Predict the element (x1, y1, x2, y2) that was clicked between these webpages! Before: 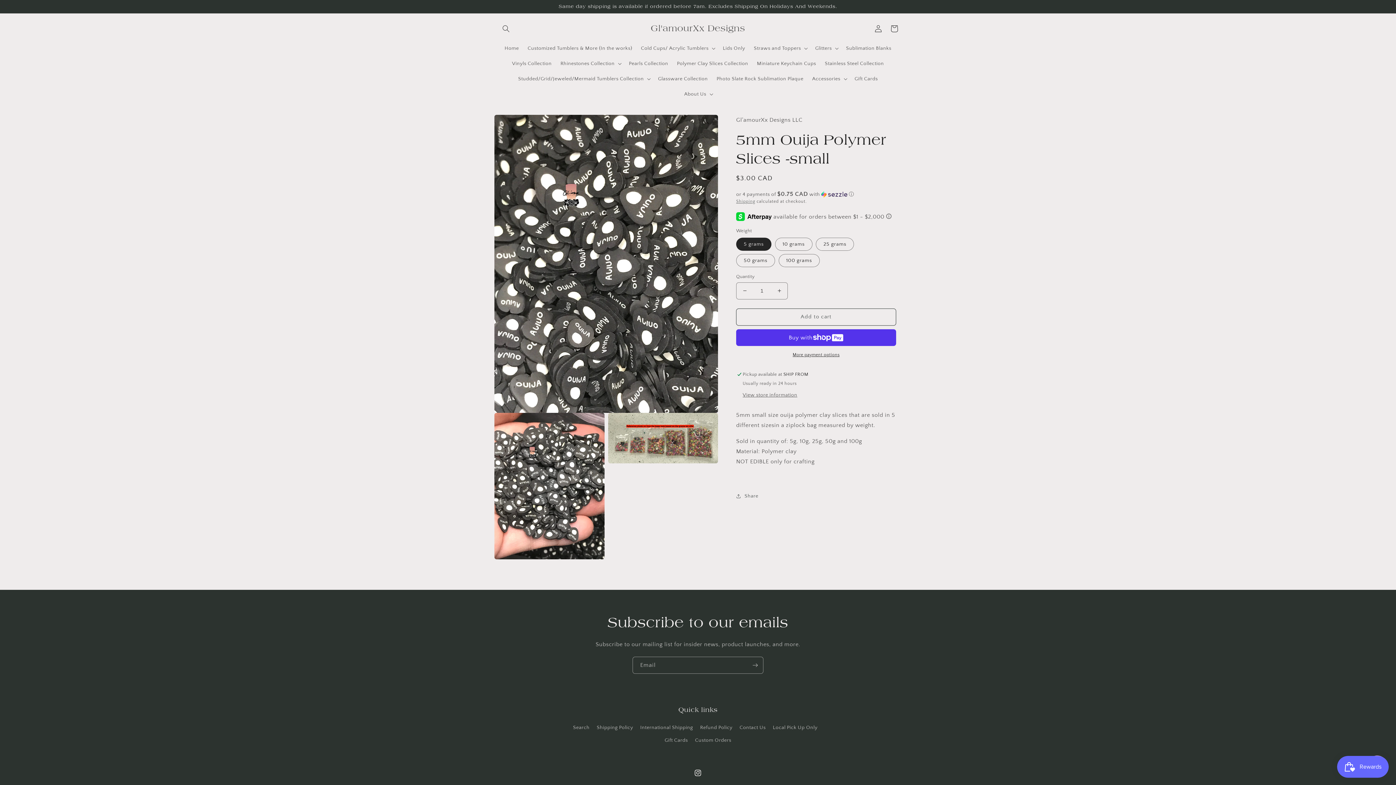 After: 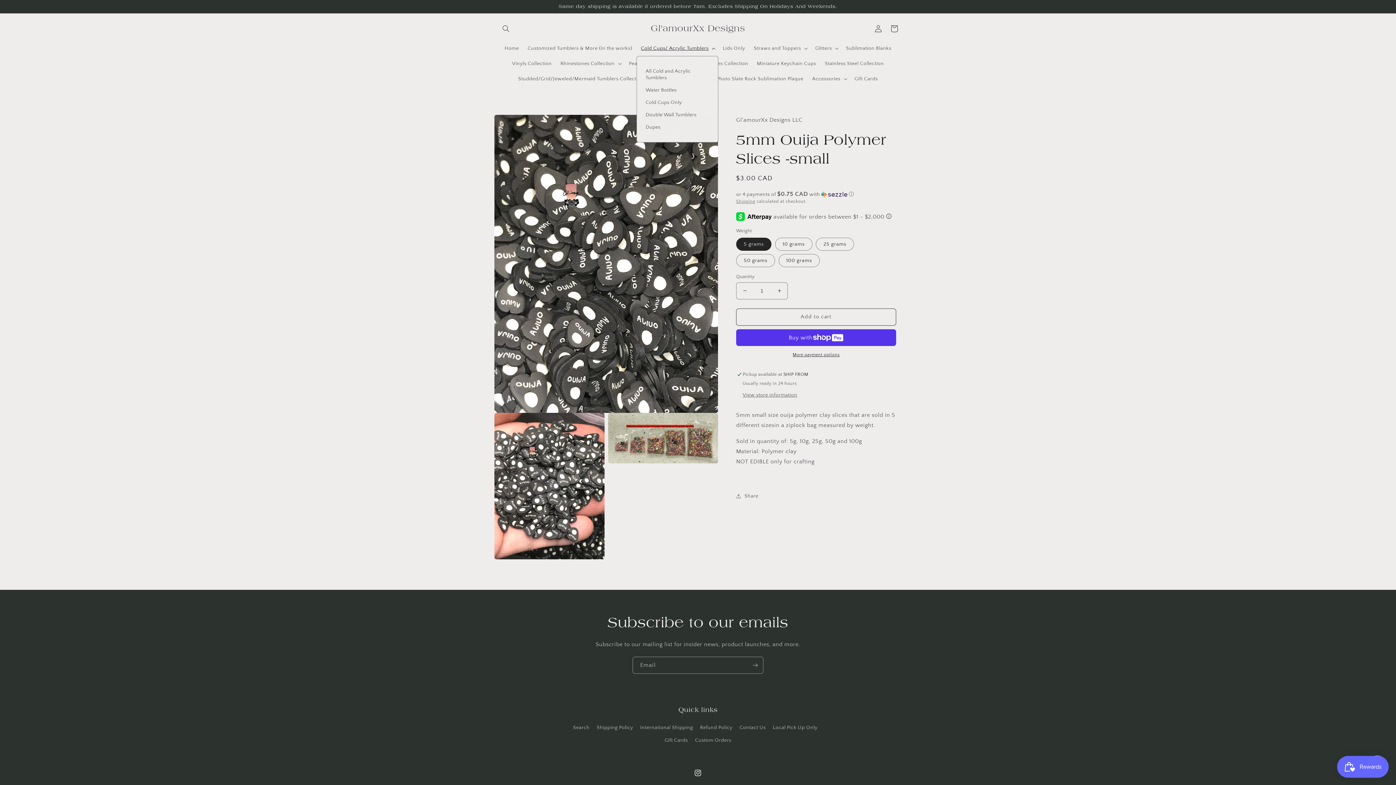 Action: bbox: (636, 40, 718, 55) label: Cold Cups/ Acrylic Tumblers